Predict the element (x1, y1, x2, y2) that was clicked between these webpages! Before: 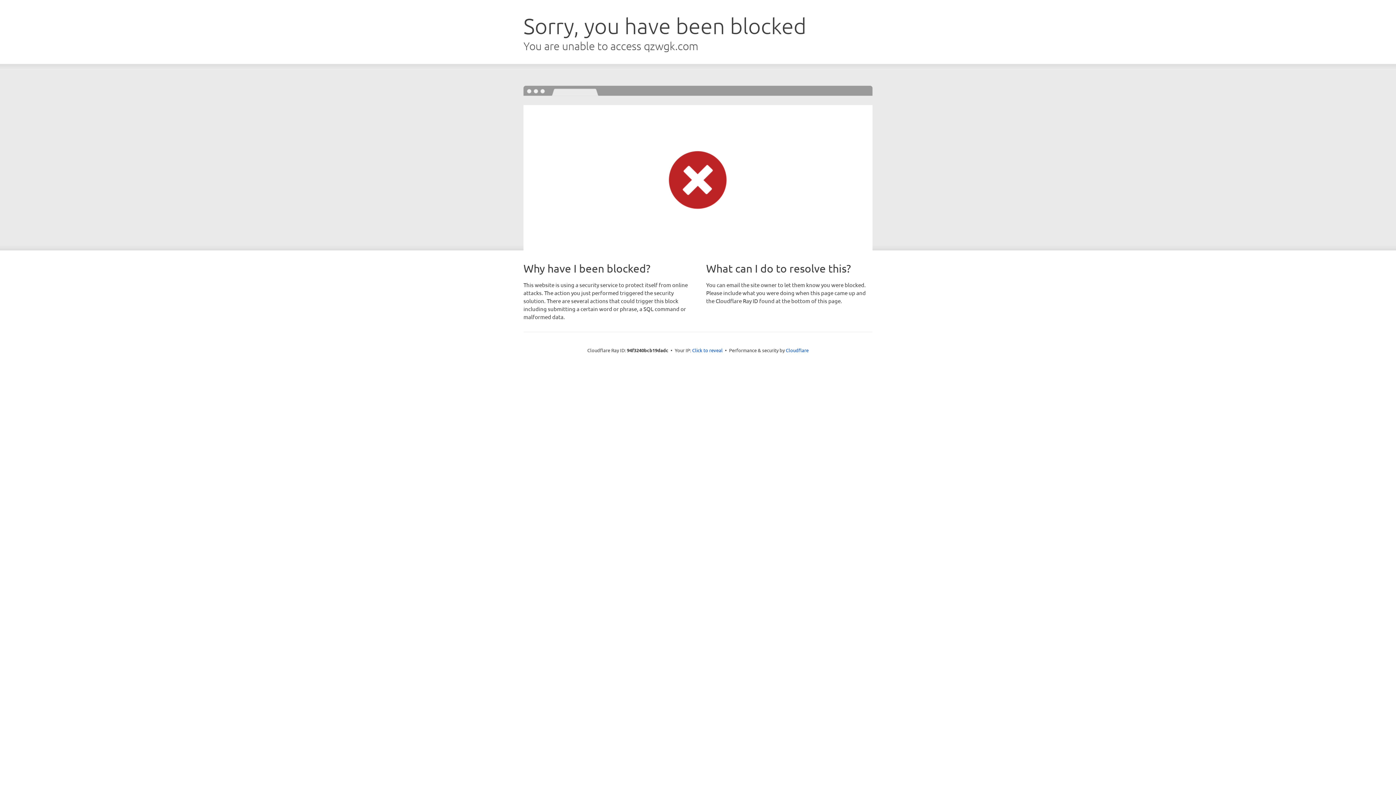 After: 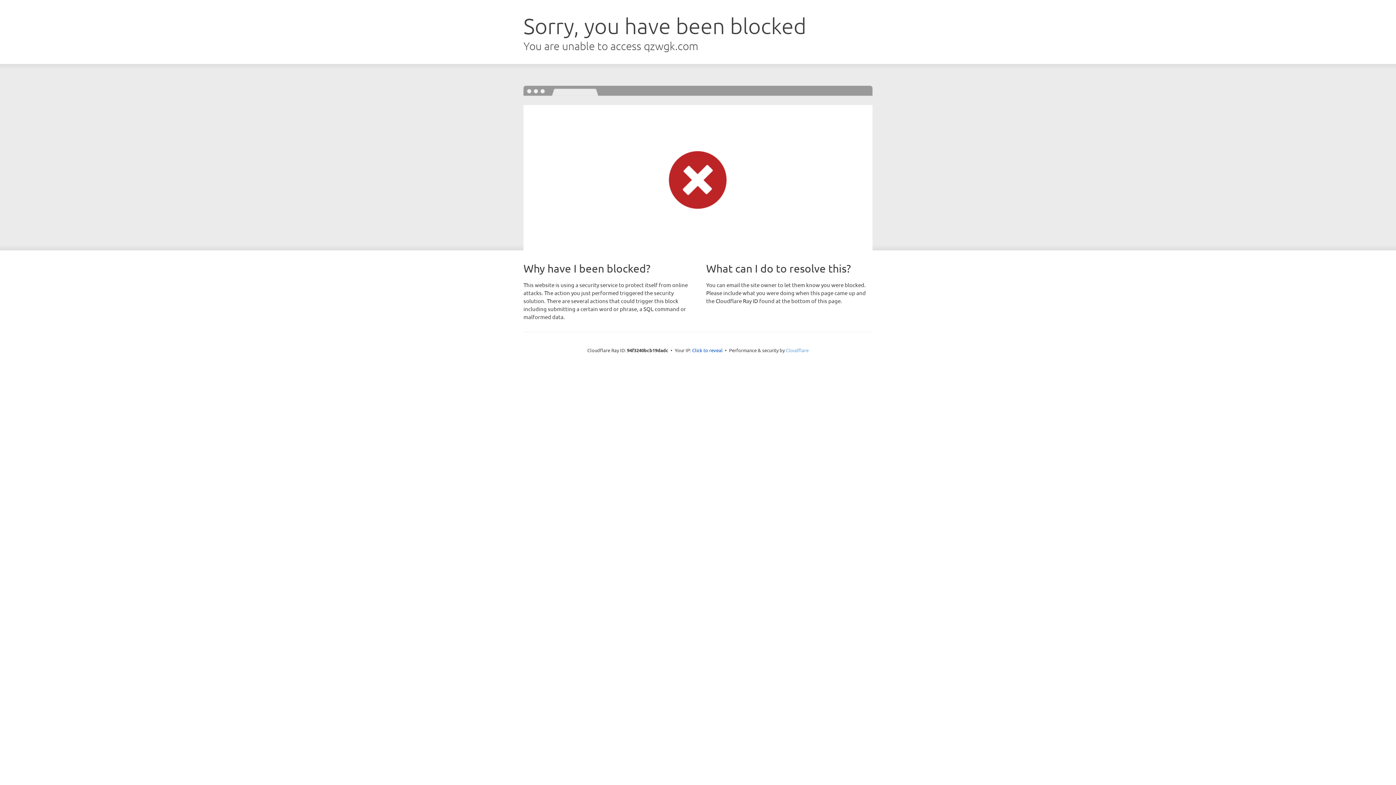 Action: bbox: (786, 347, 808, 353) label: Cloudflare